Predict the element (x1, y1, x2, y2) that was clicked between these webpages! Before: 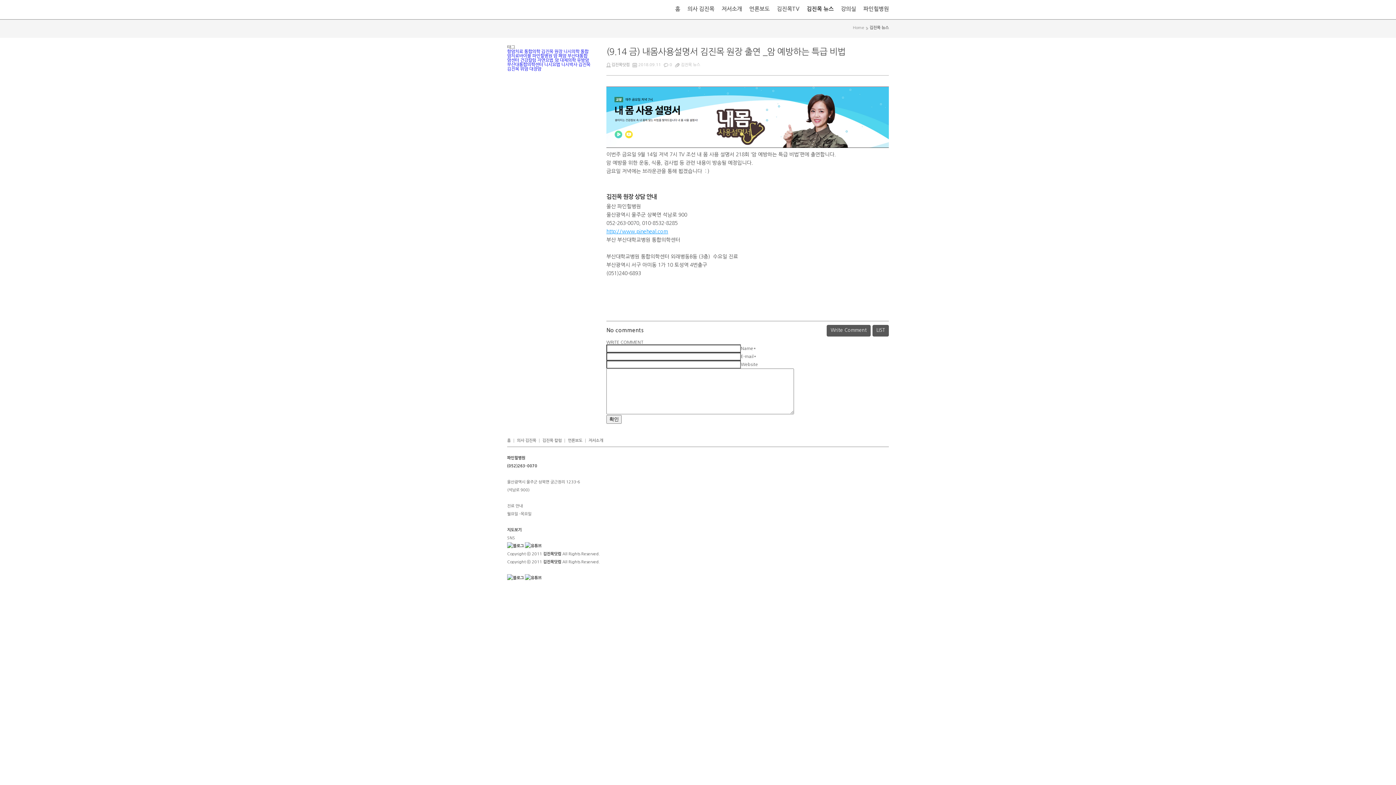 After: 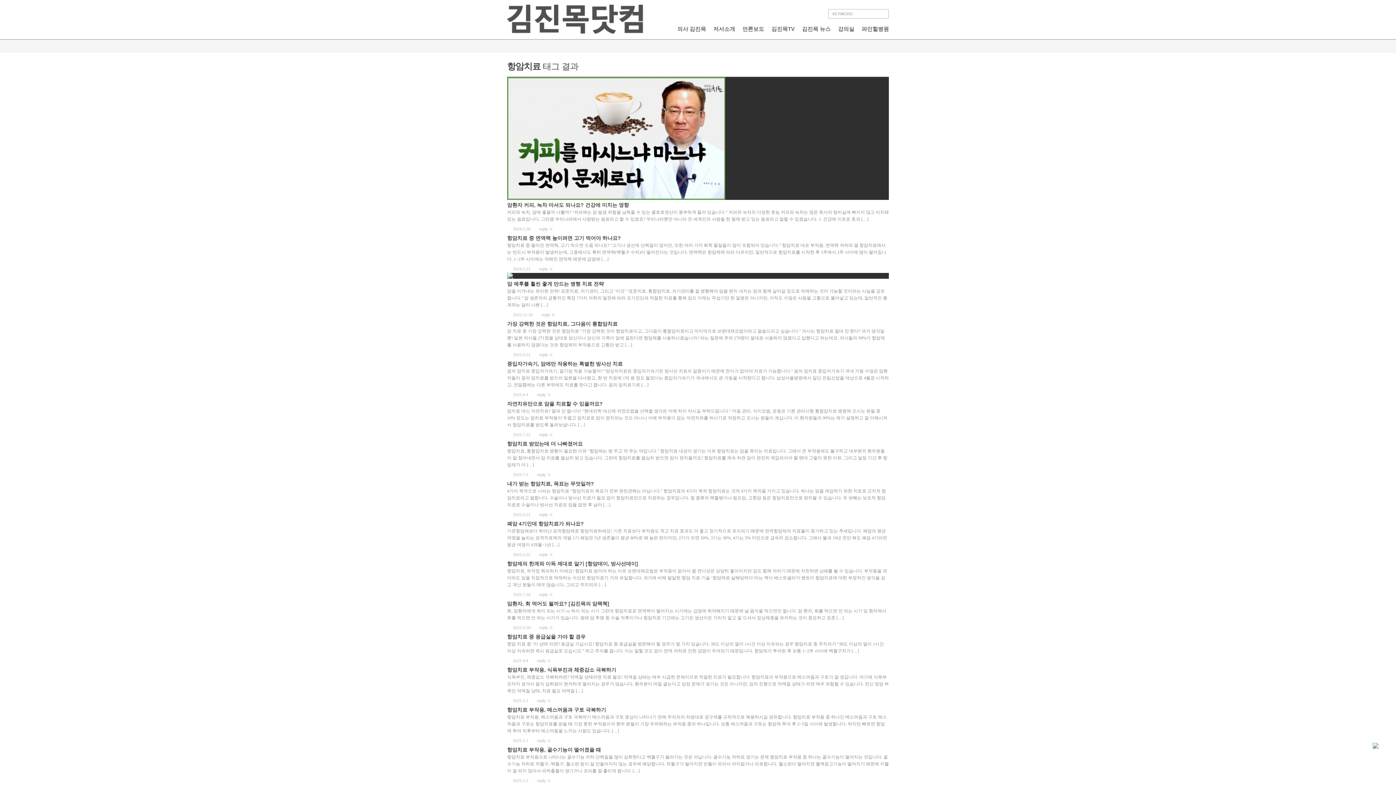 Action: bbox: (507, 49, 523, 53) label: 항암치료